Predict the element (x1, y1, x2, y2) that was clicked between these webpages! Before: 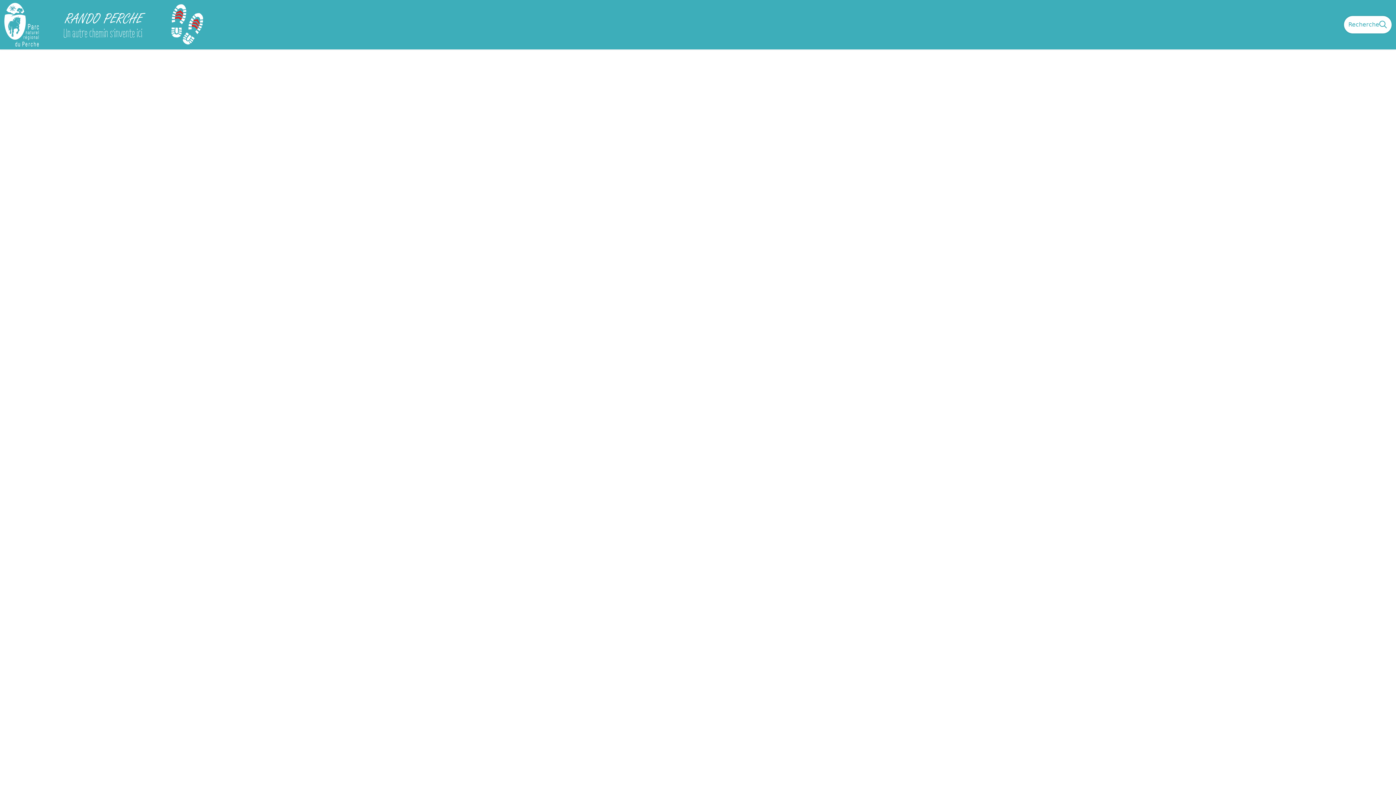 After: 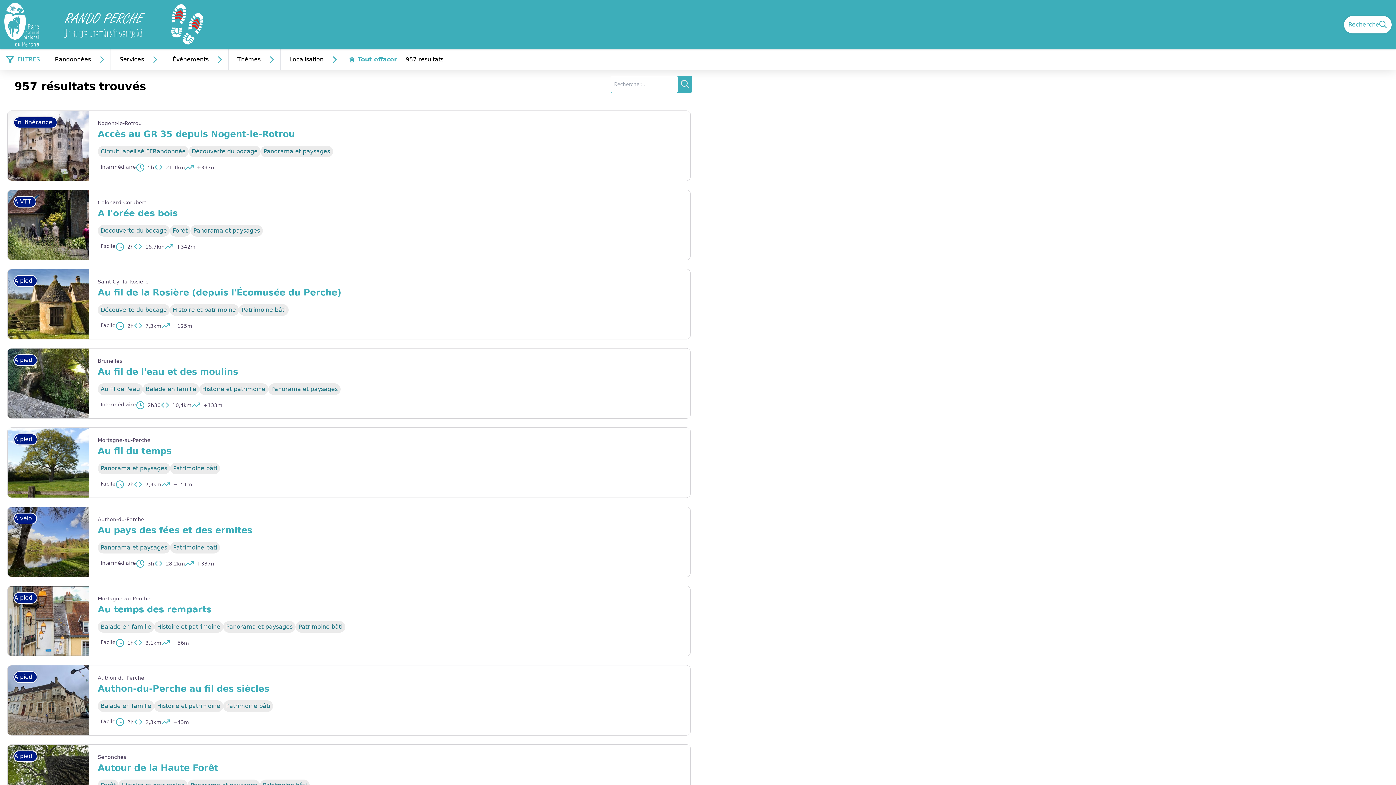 Action: bbox: (1344, 16, 1392, 33) label: Recherche